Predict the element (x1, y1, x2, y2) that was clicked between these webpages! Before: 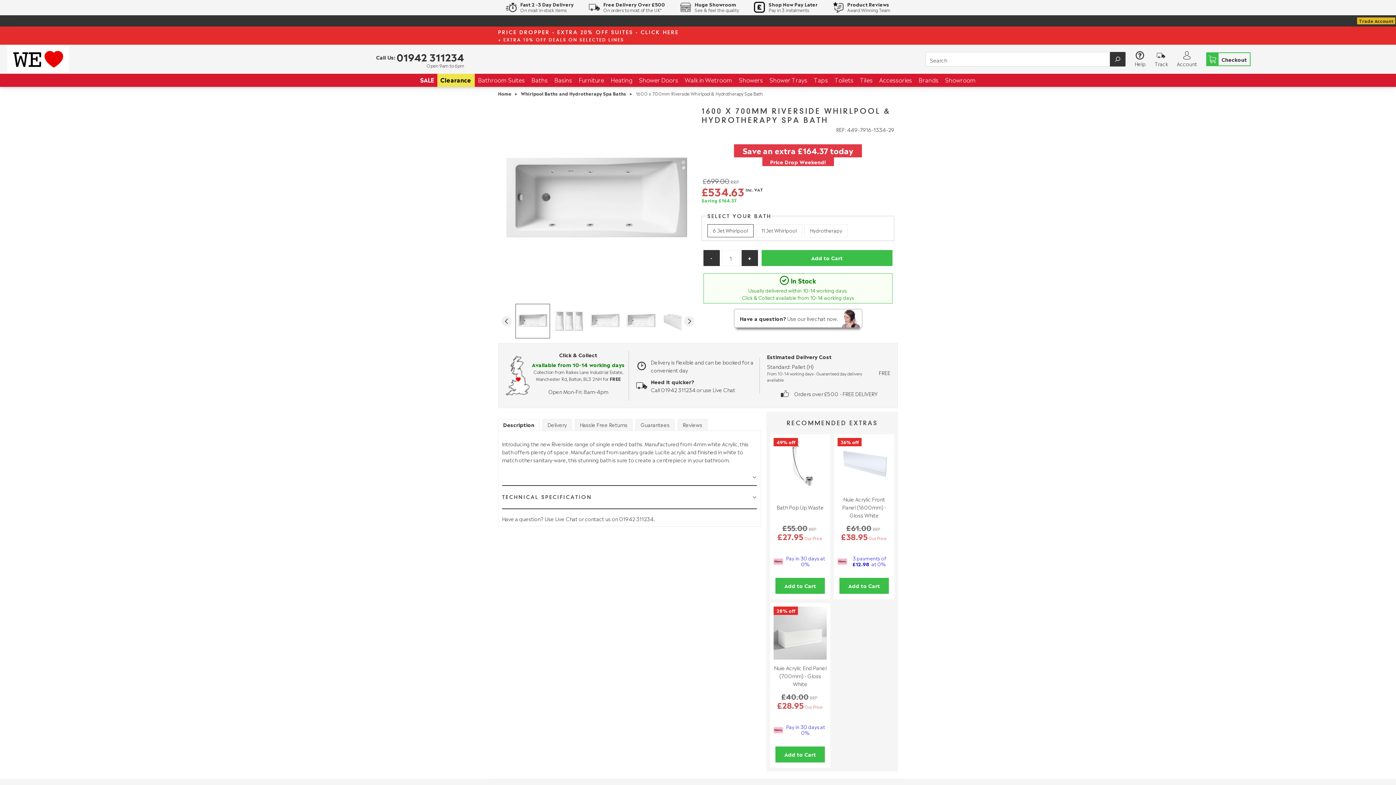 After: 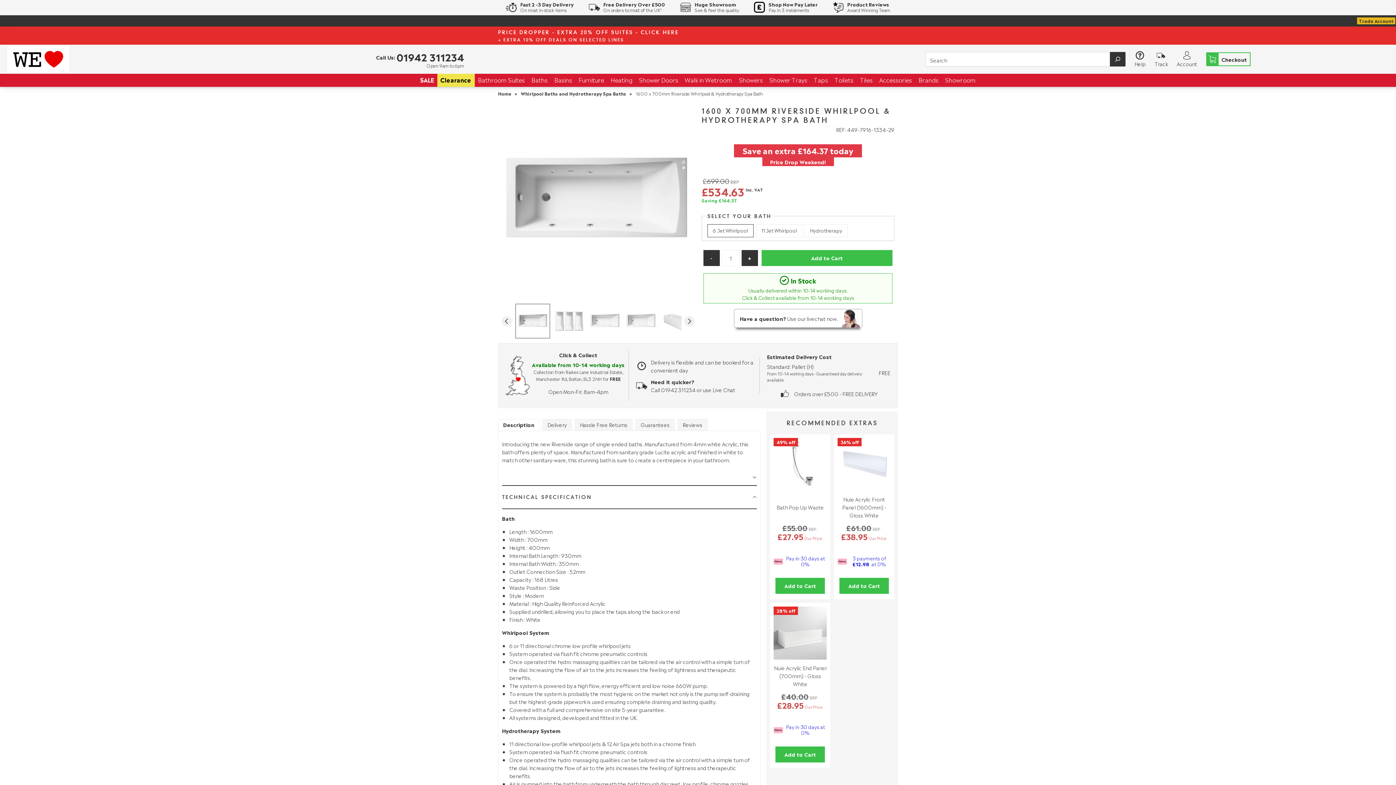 Action: bbox: (502, 486, 757, 509) label: TECHNICAL SPECIFICATION